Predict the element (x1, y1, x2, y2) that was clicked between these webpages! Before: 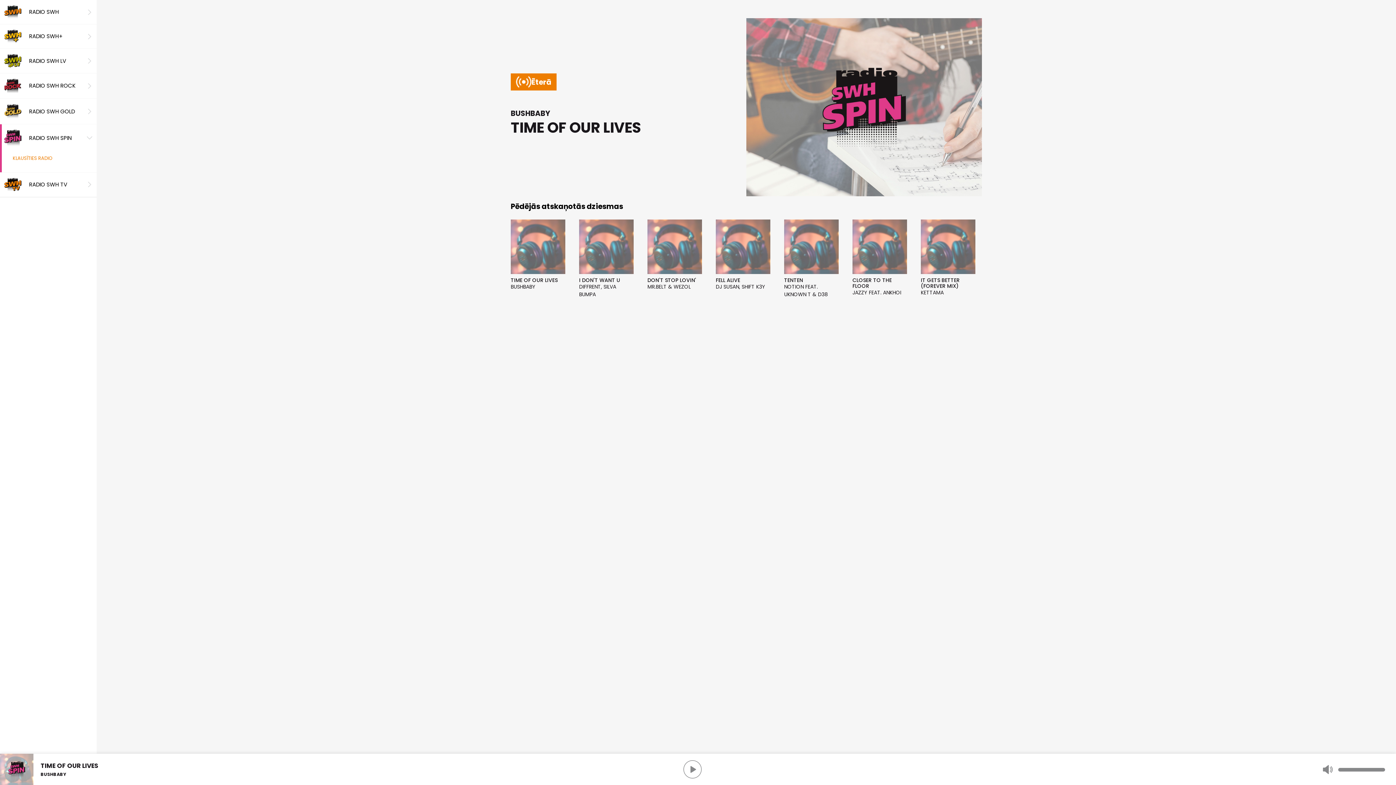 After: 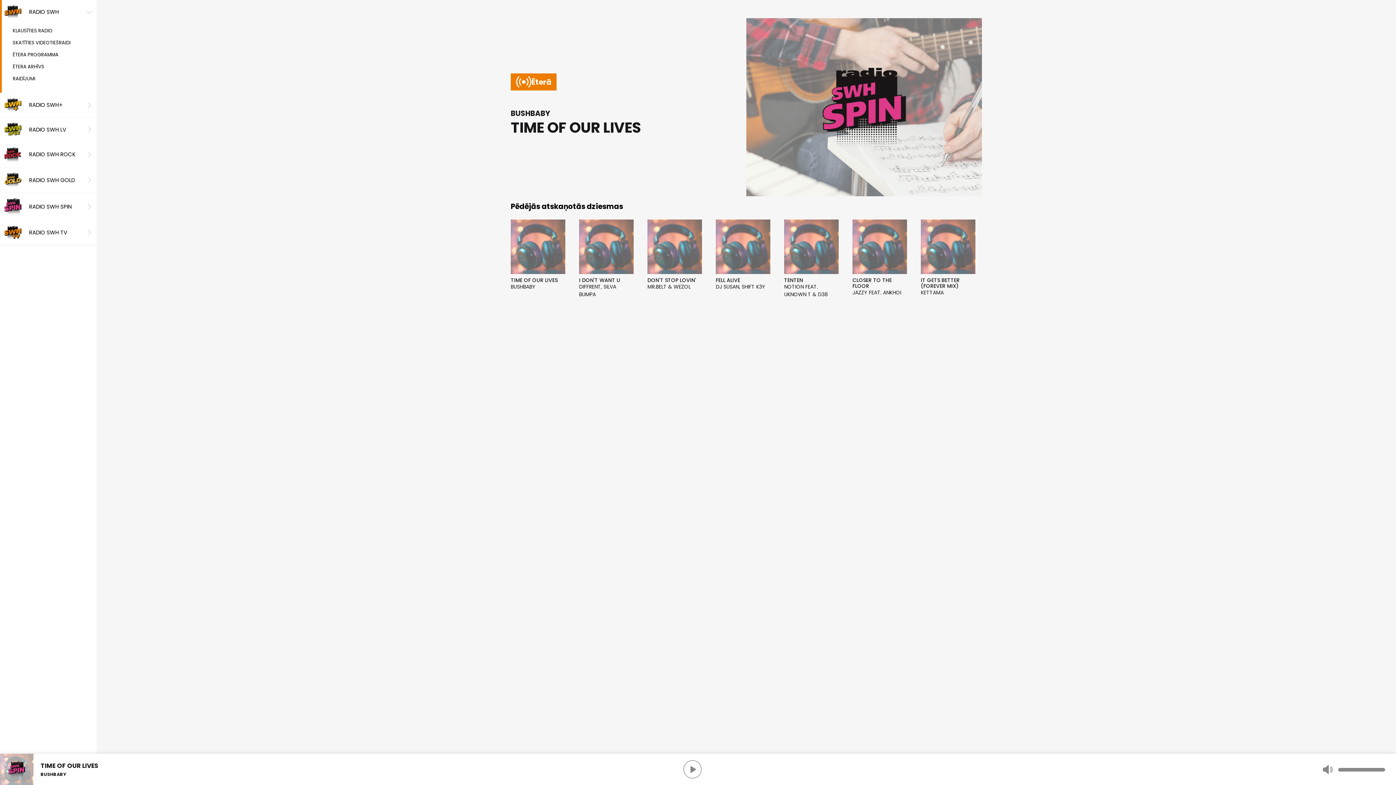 Action: label: RADIO SWH bbox: (0, 0, 96, 24)